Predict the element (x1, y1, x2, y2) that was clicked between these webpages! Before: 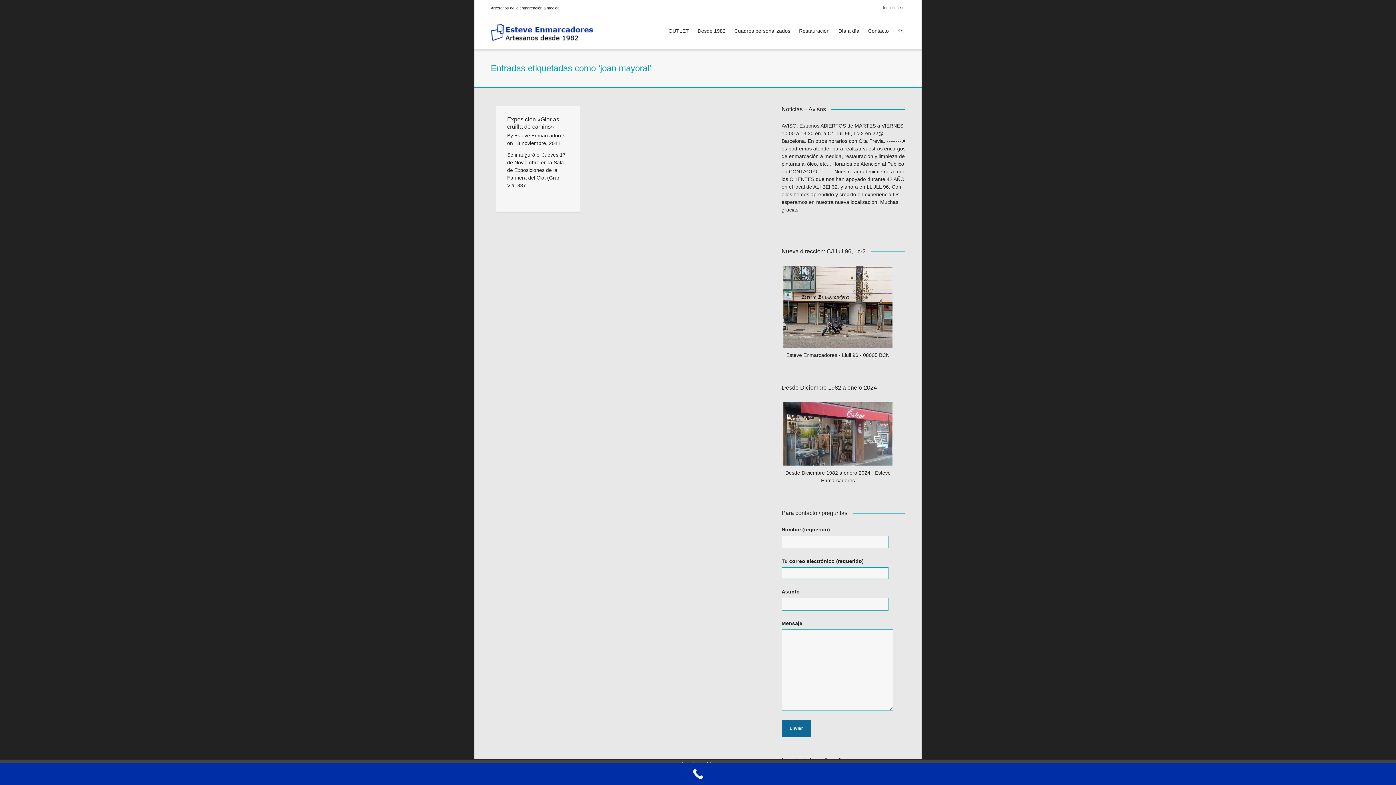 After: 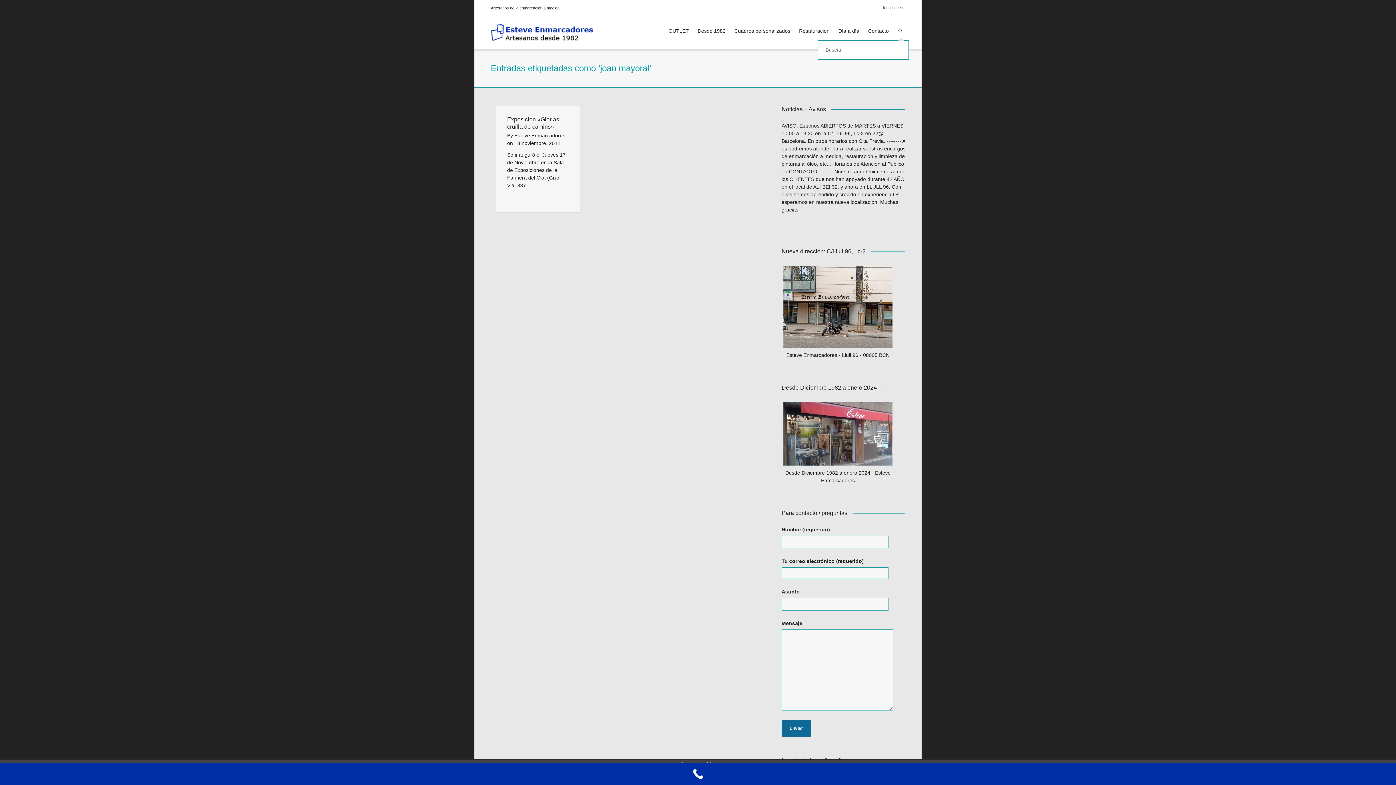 Action: bbox: (894, 23, 905, 40)